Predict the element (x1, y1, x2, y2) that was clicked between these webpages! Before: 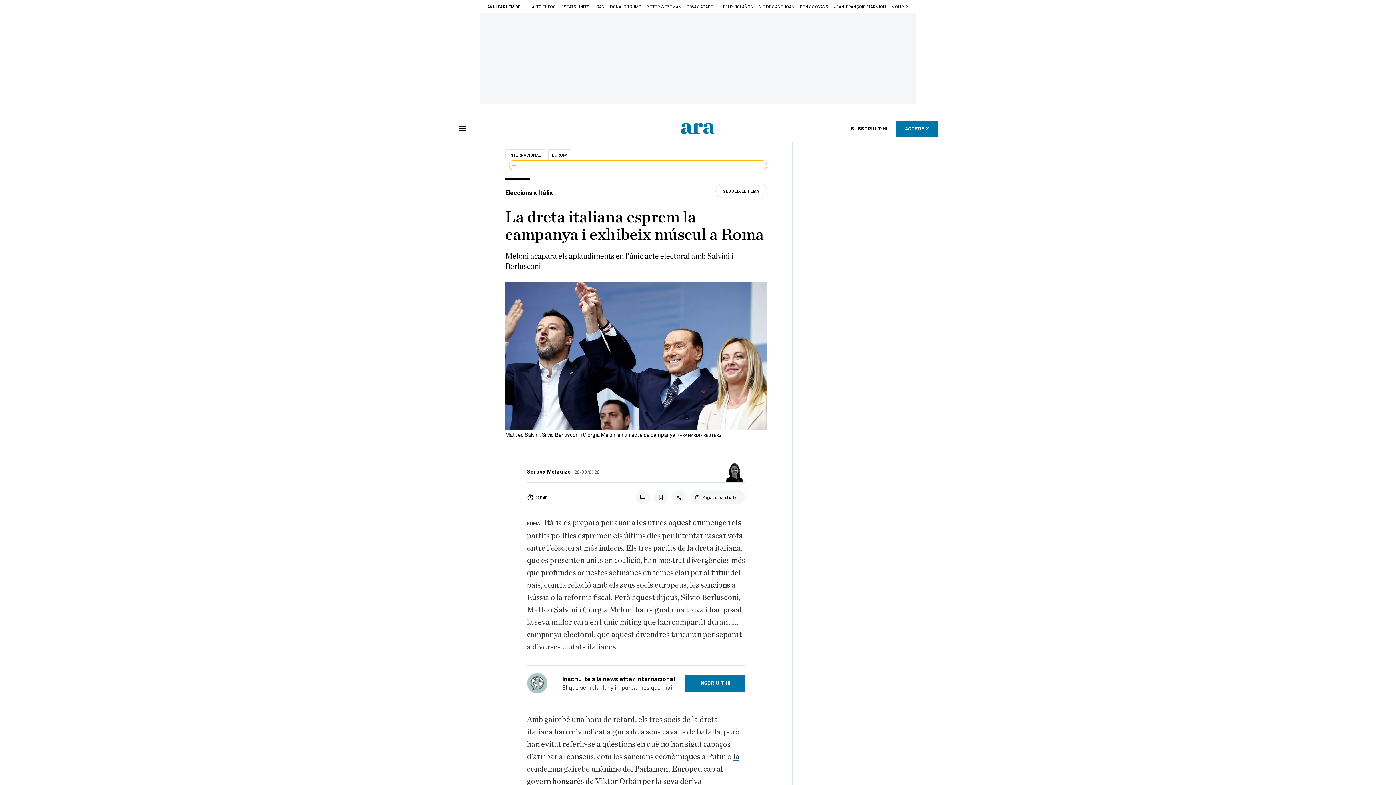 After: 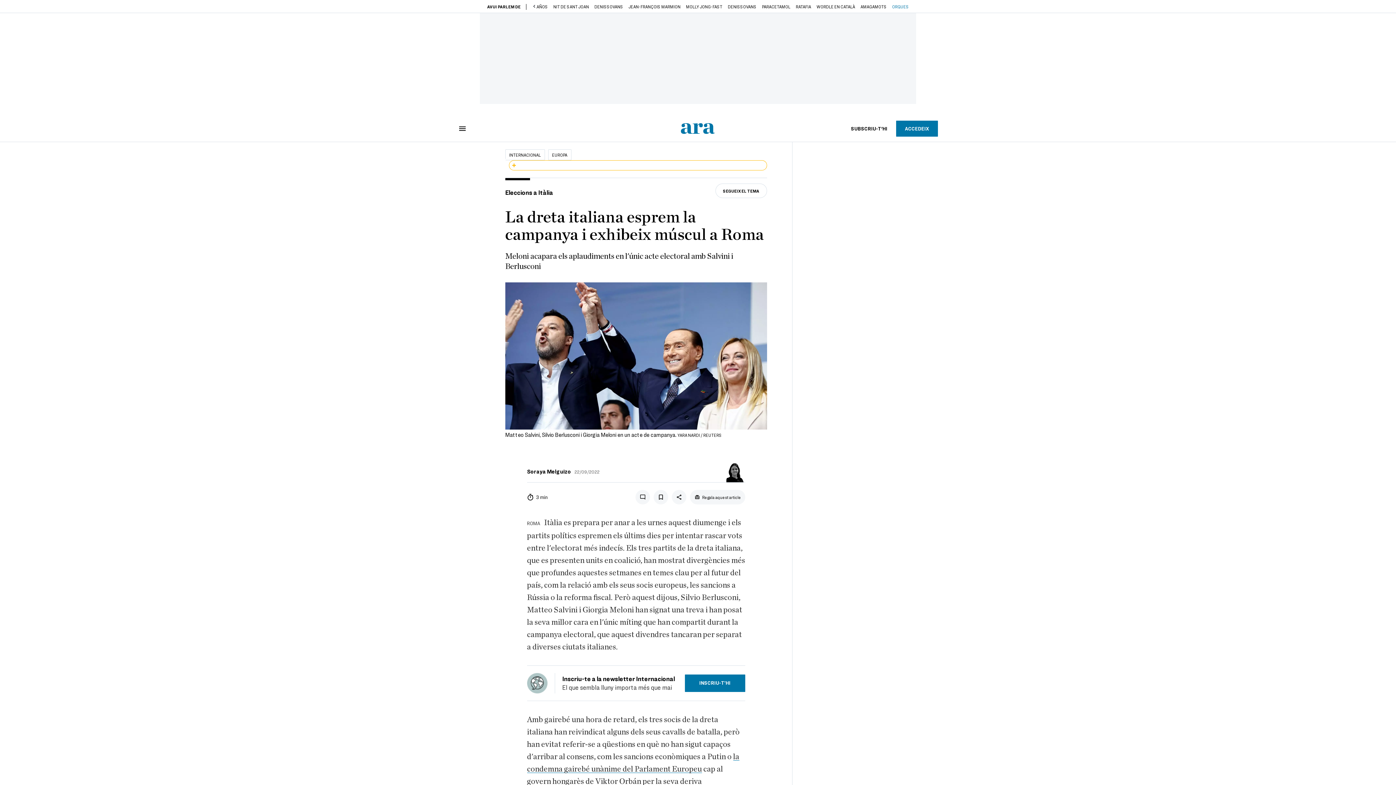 Action: label: Next slide bbox: (904, 4, 909, 8)